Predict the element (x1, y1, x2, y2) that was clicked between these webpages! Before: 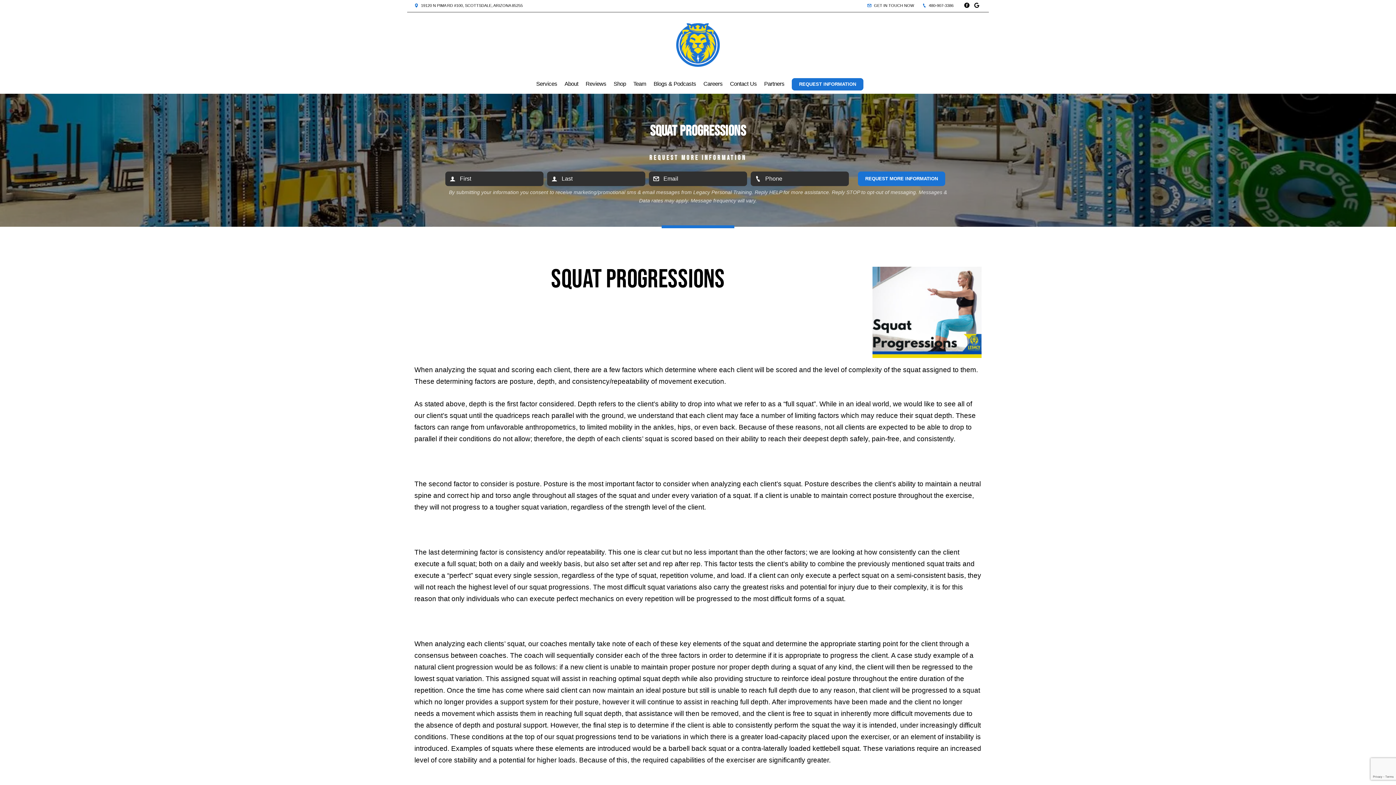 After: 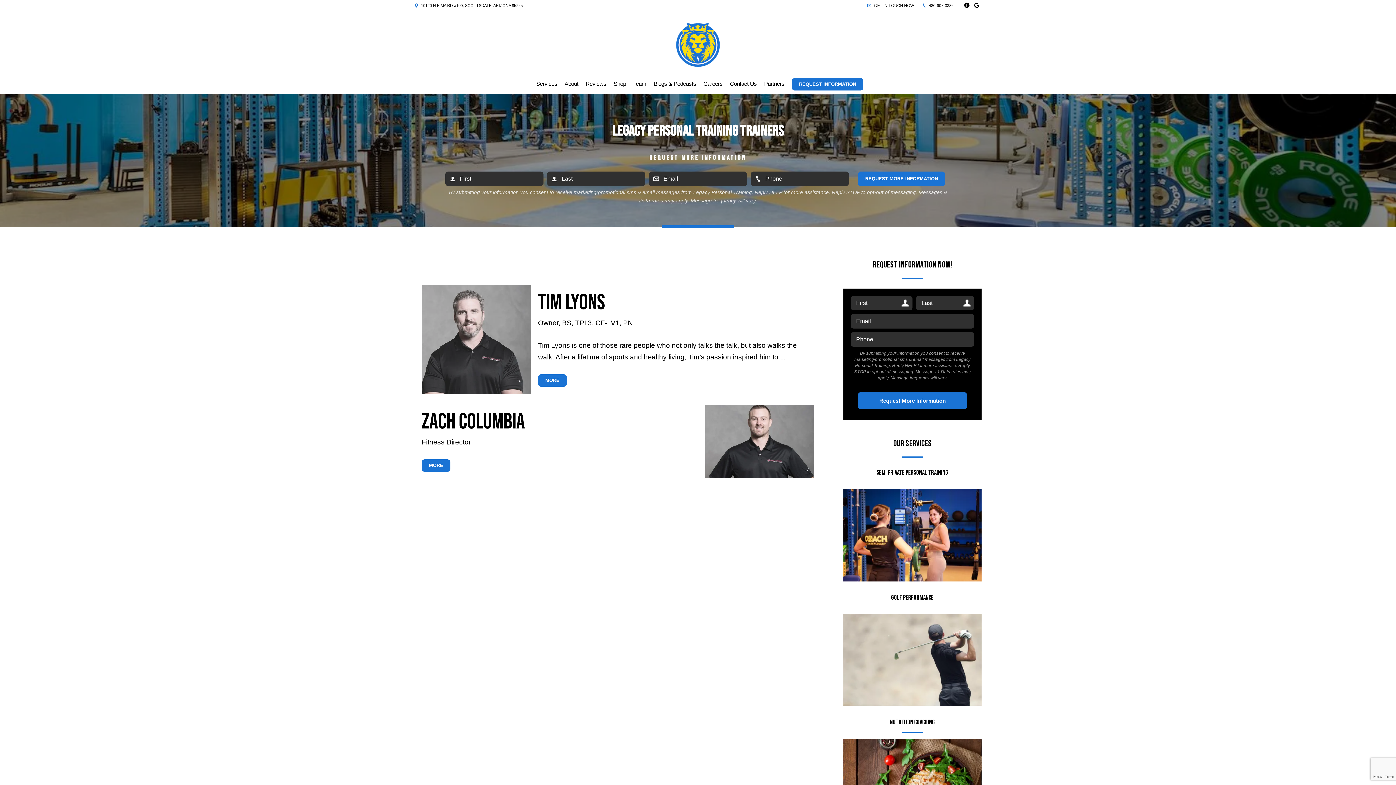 Action: label: Team bbox: (629, 74, 650, 93)